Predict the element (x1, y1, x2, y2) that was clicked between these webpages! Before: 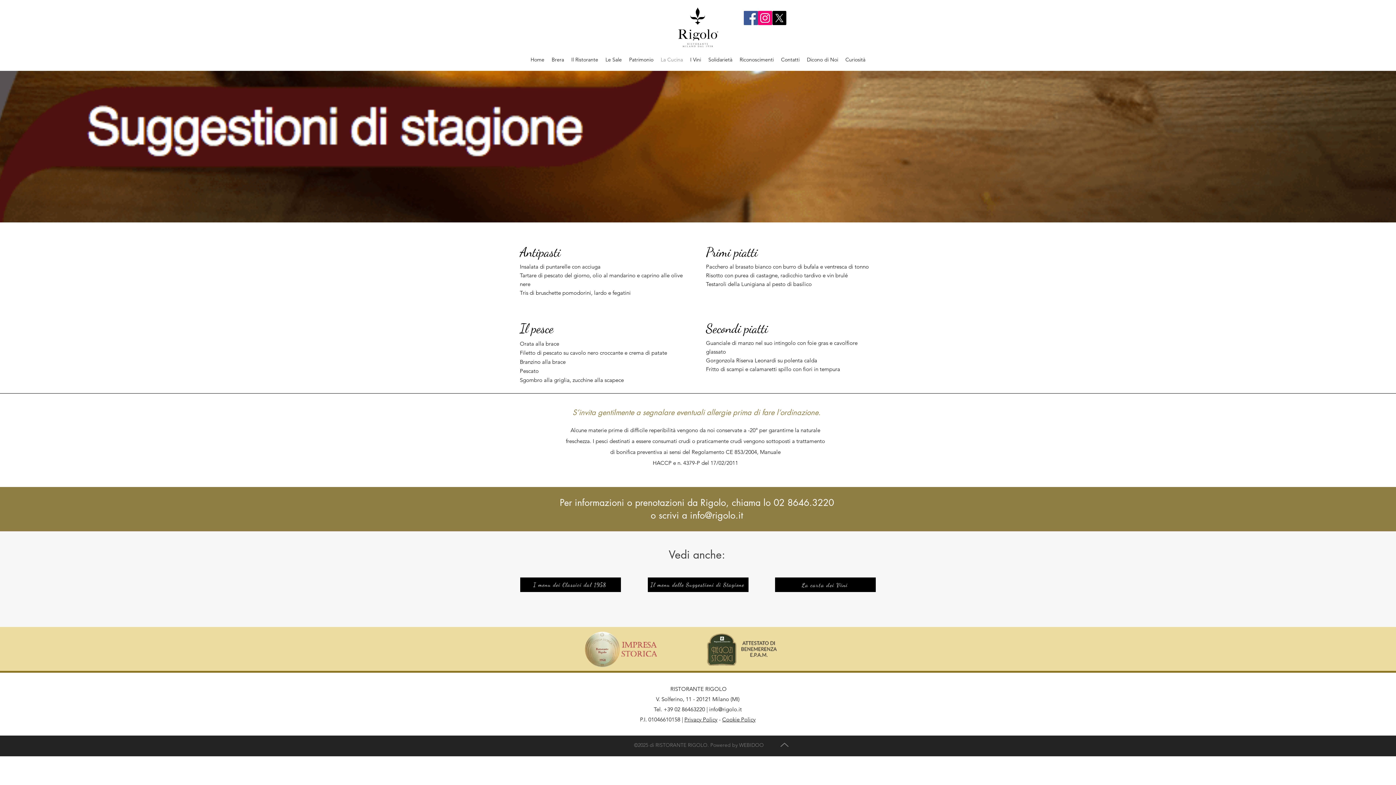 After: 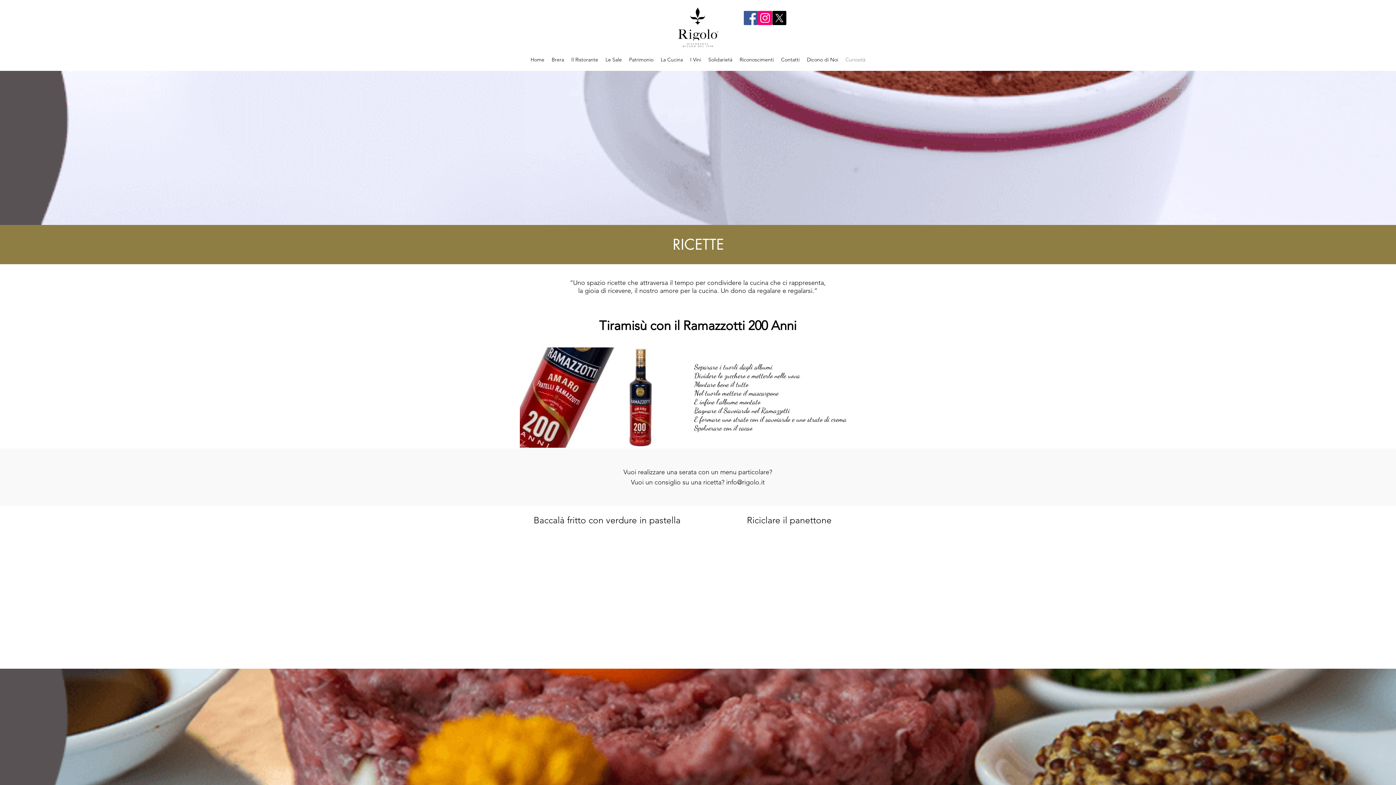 Action: bbox: (842, 54, 869, 65) label: Curiosità